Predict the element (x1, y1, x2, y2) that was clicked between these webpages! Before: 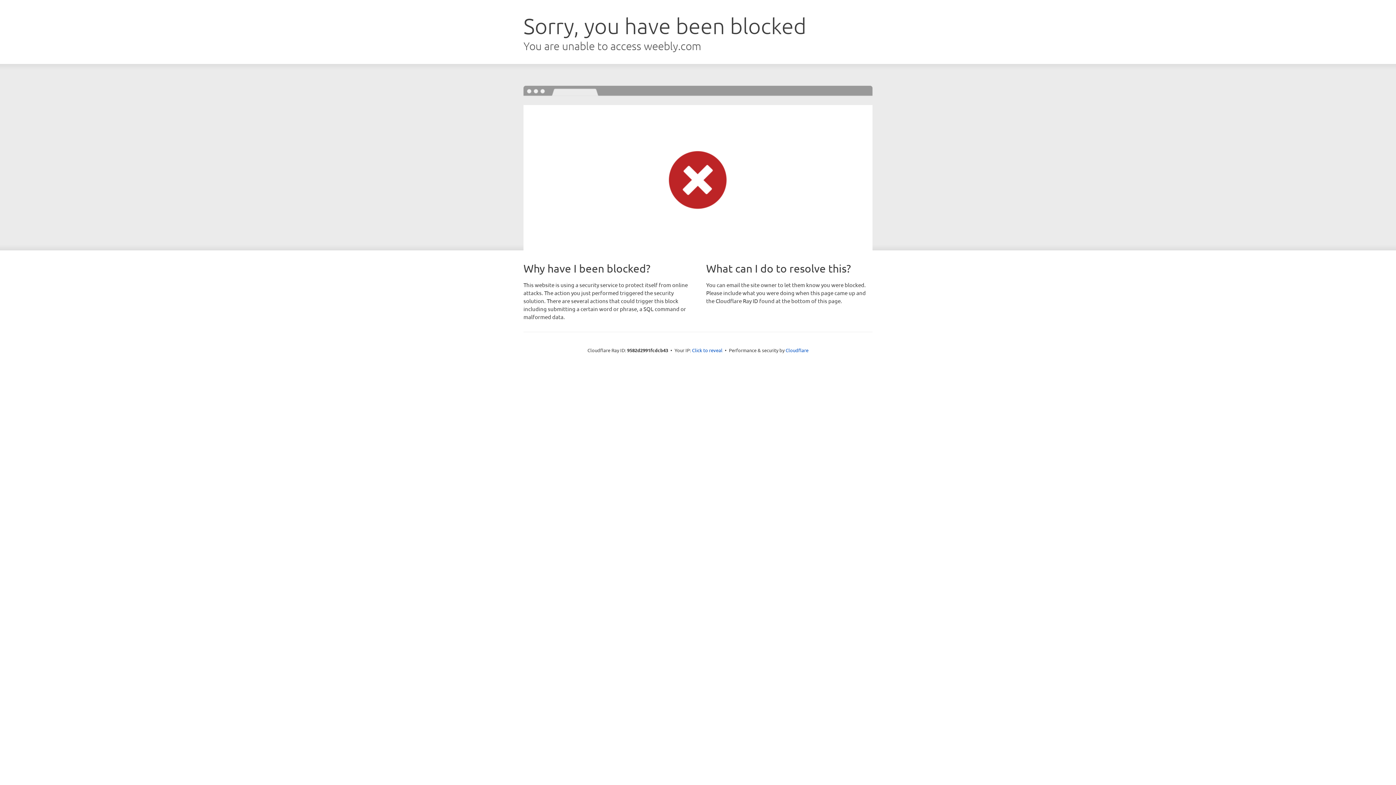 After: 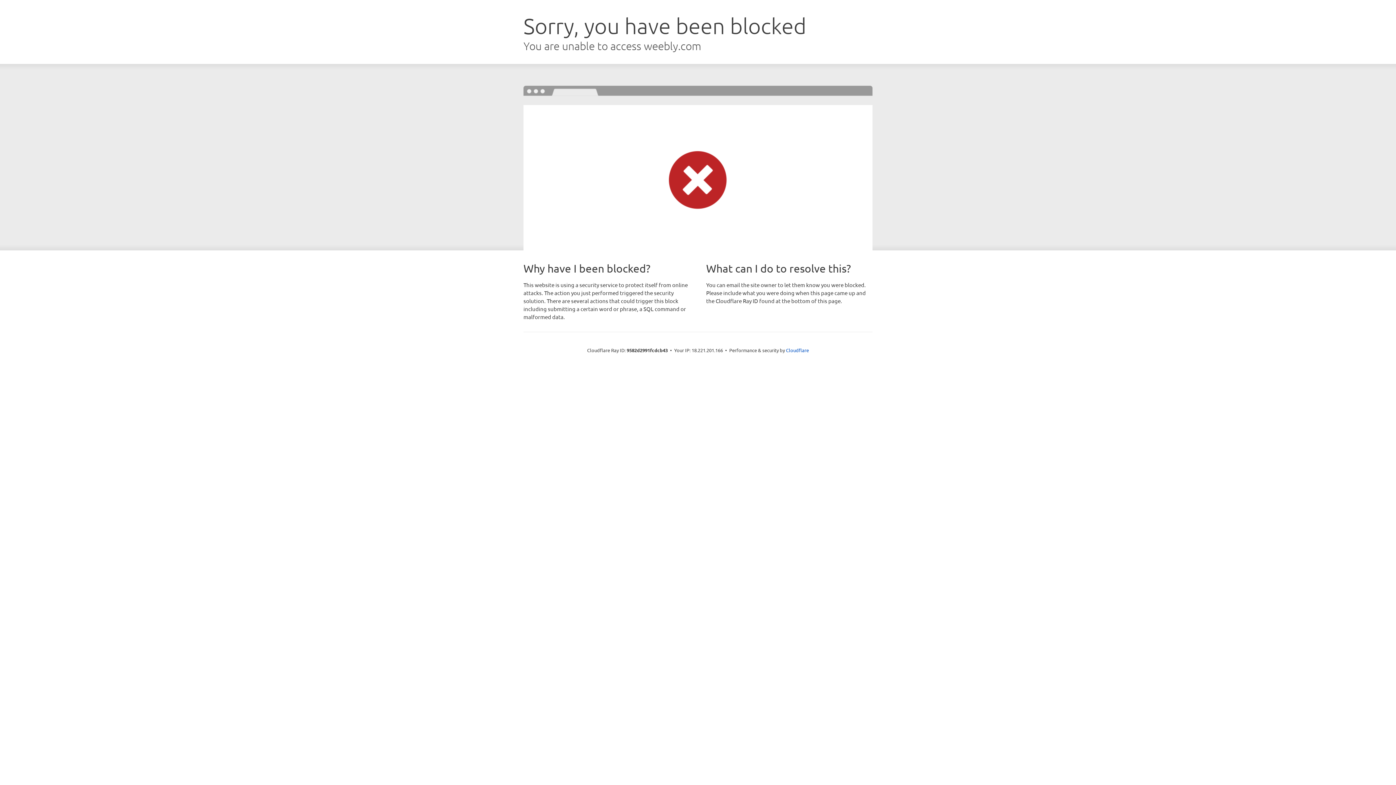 Action: bbox: (692, 346, 722, 353) label: Click to reveal